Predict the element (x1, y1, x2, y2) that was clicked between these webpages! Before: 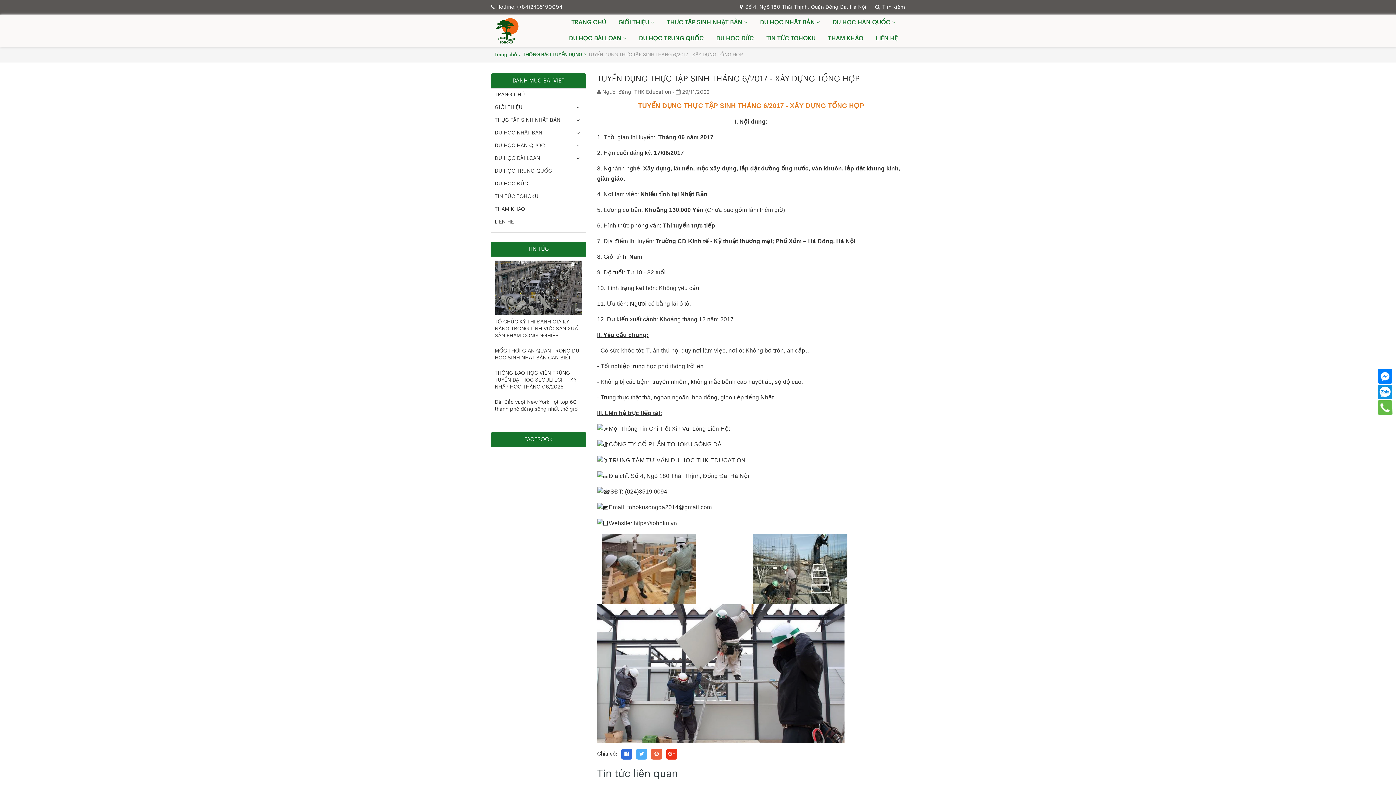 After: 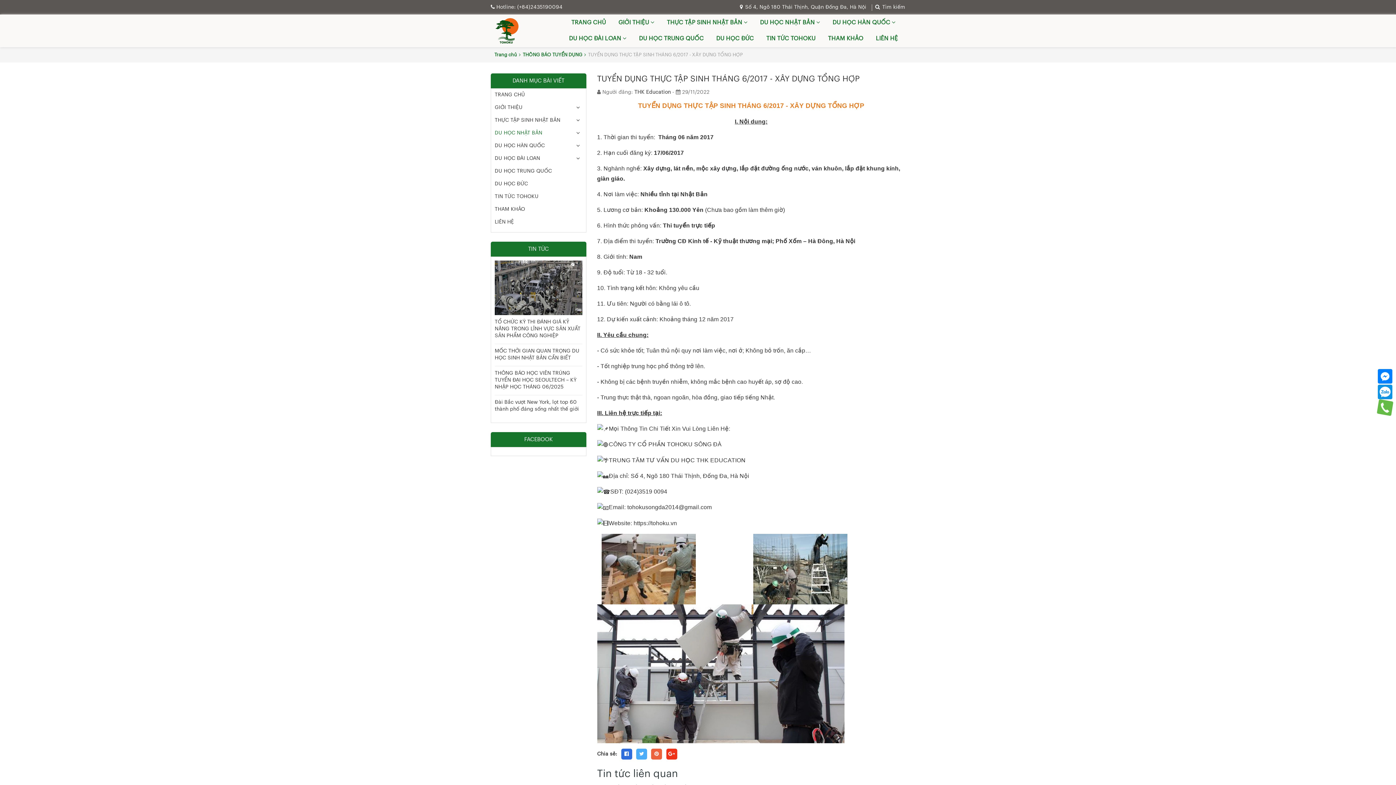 Action: bbox: (494, 129, 582, 137) label: DU HỌC NHẬT BẢN